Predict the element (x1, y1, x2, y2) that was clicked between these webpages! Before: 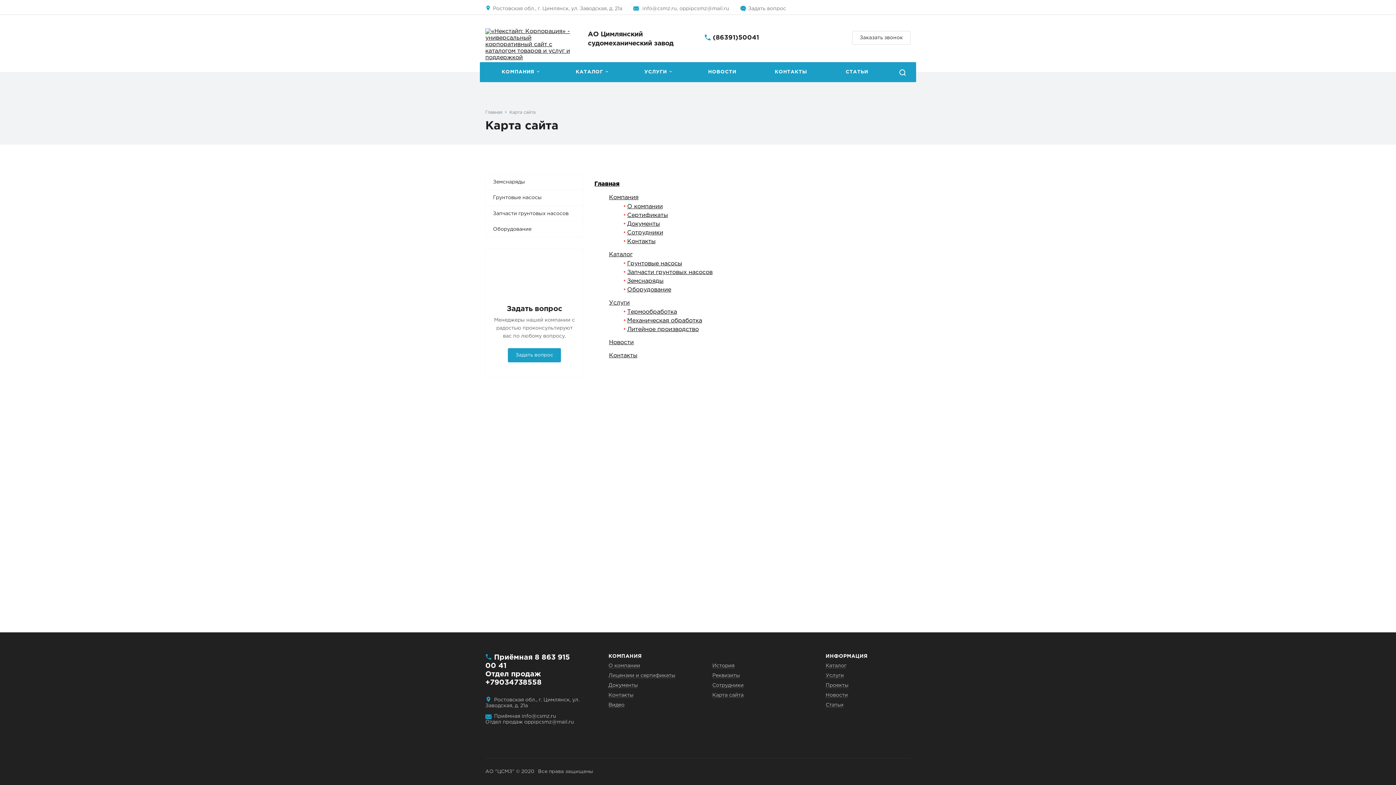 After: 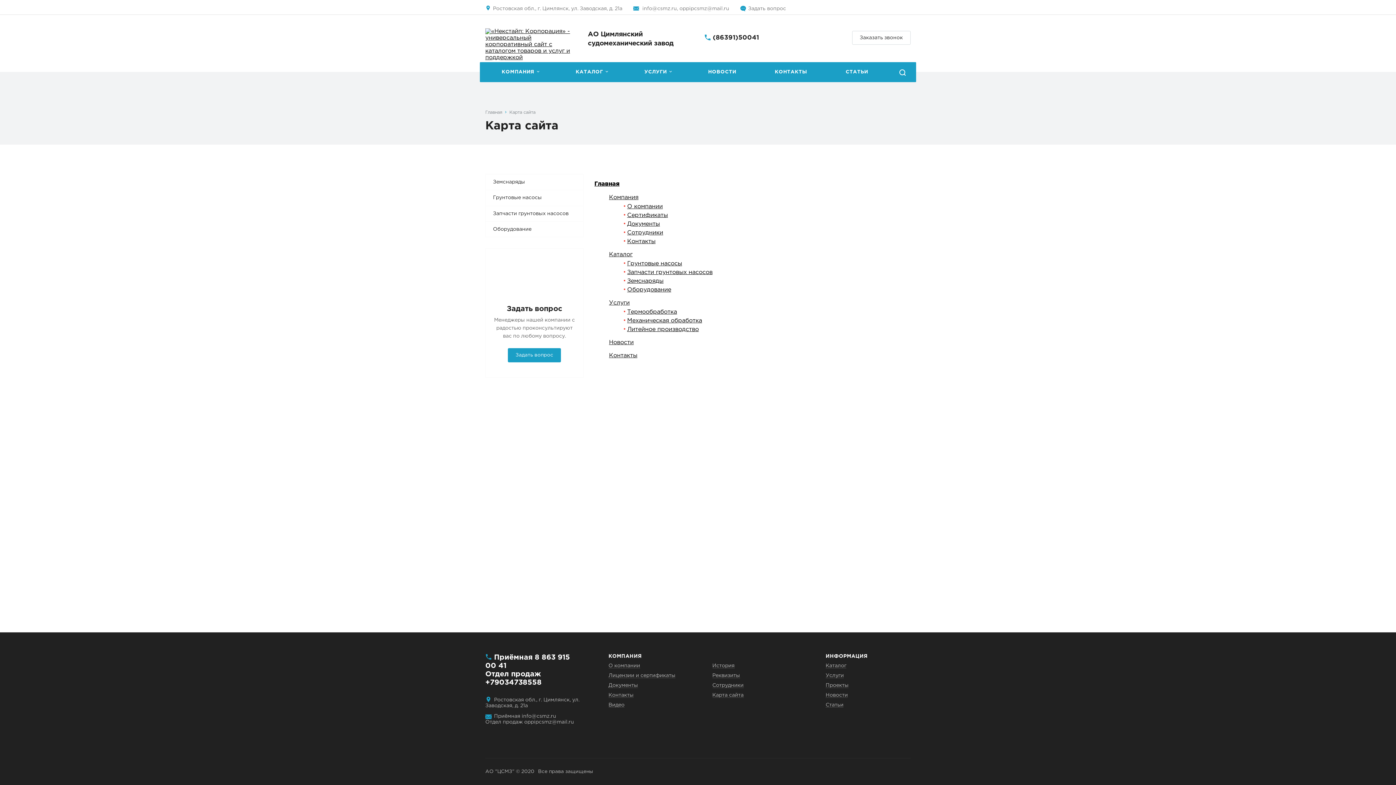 Action: bbox: (524, 720, 574, 724) label: oppipcsmz@mail.ru